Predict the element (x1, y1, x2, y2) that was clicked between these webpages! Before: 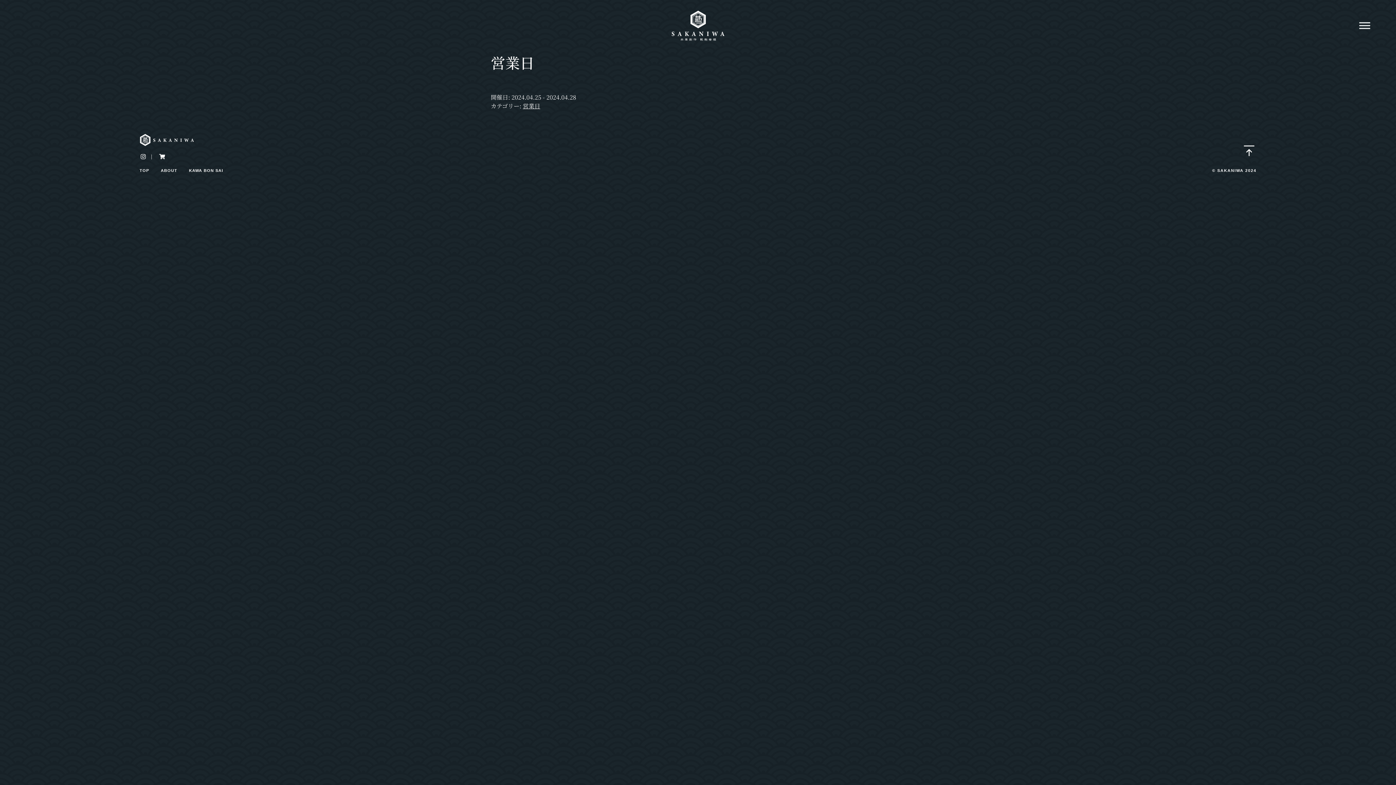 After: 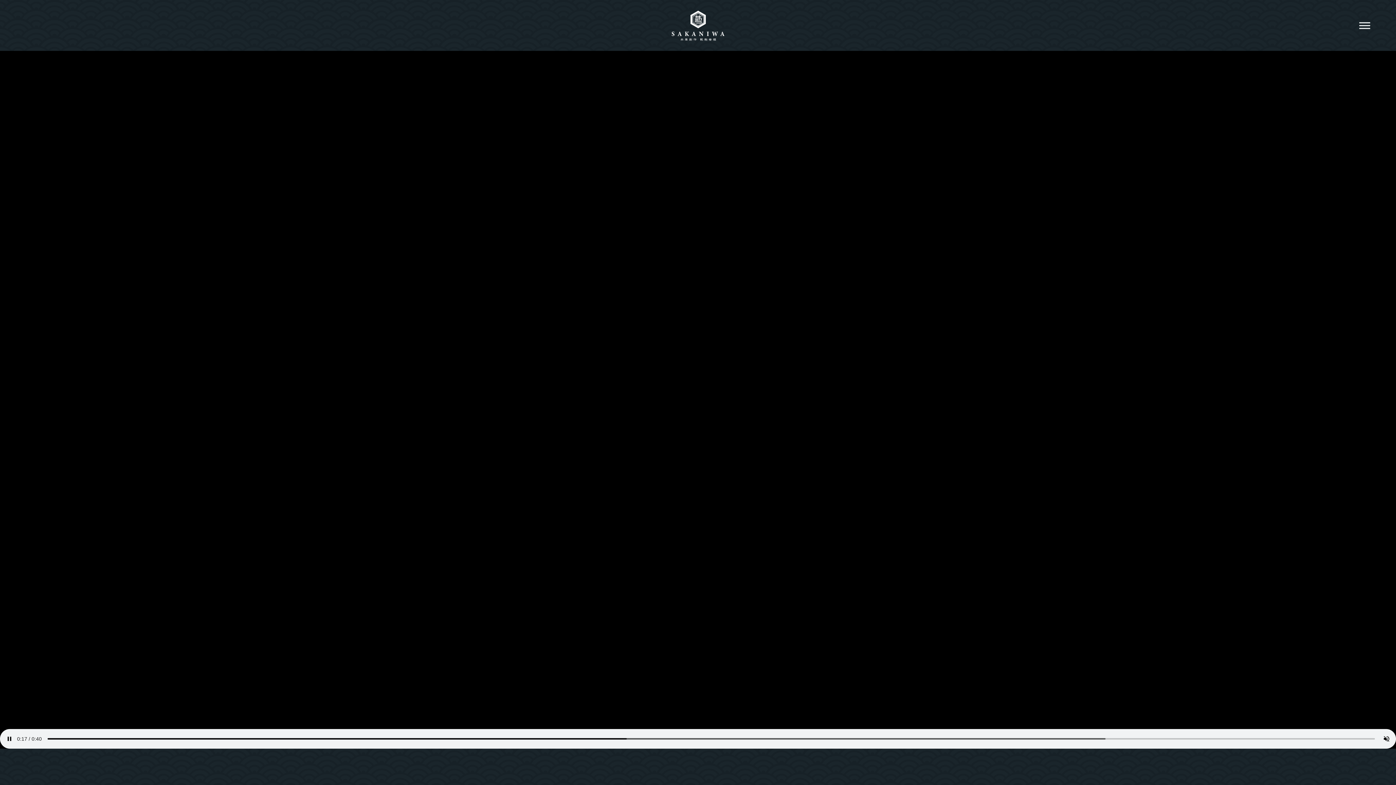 Action: bbox: (139, 133, 194, 146)